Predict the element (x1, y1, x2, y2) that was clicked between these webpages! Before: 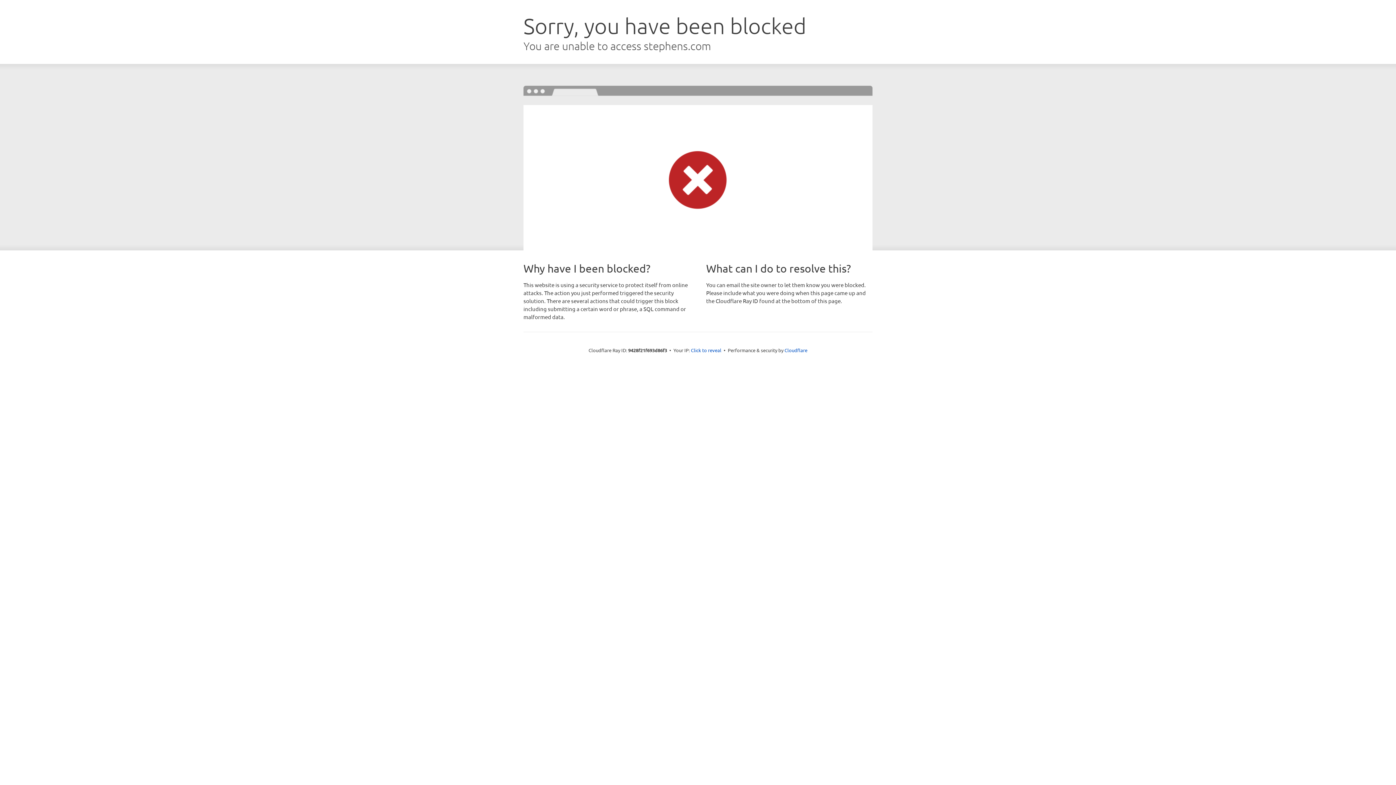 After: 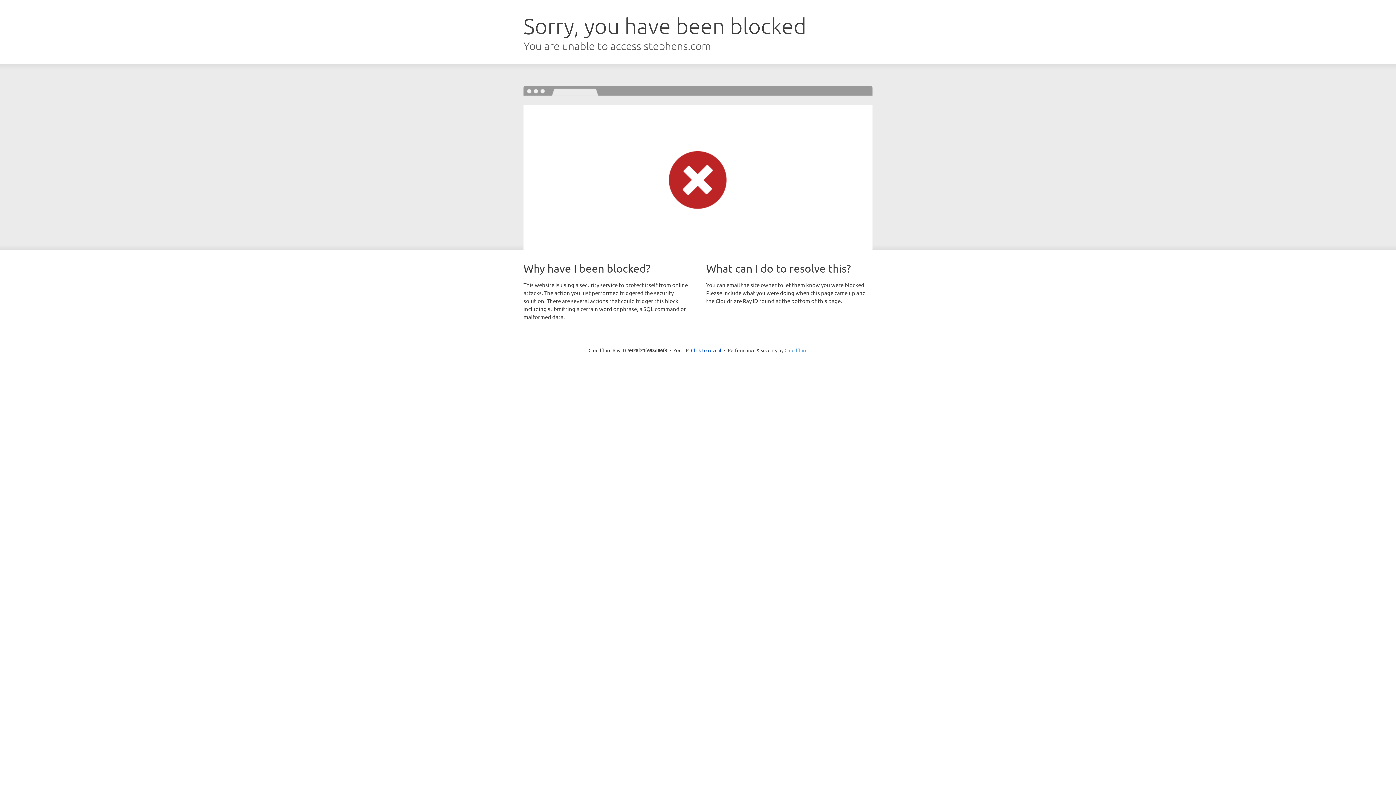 Action: label: Cloudflare bbox: (784, 347, 807, 353)